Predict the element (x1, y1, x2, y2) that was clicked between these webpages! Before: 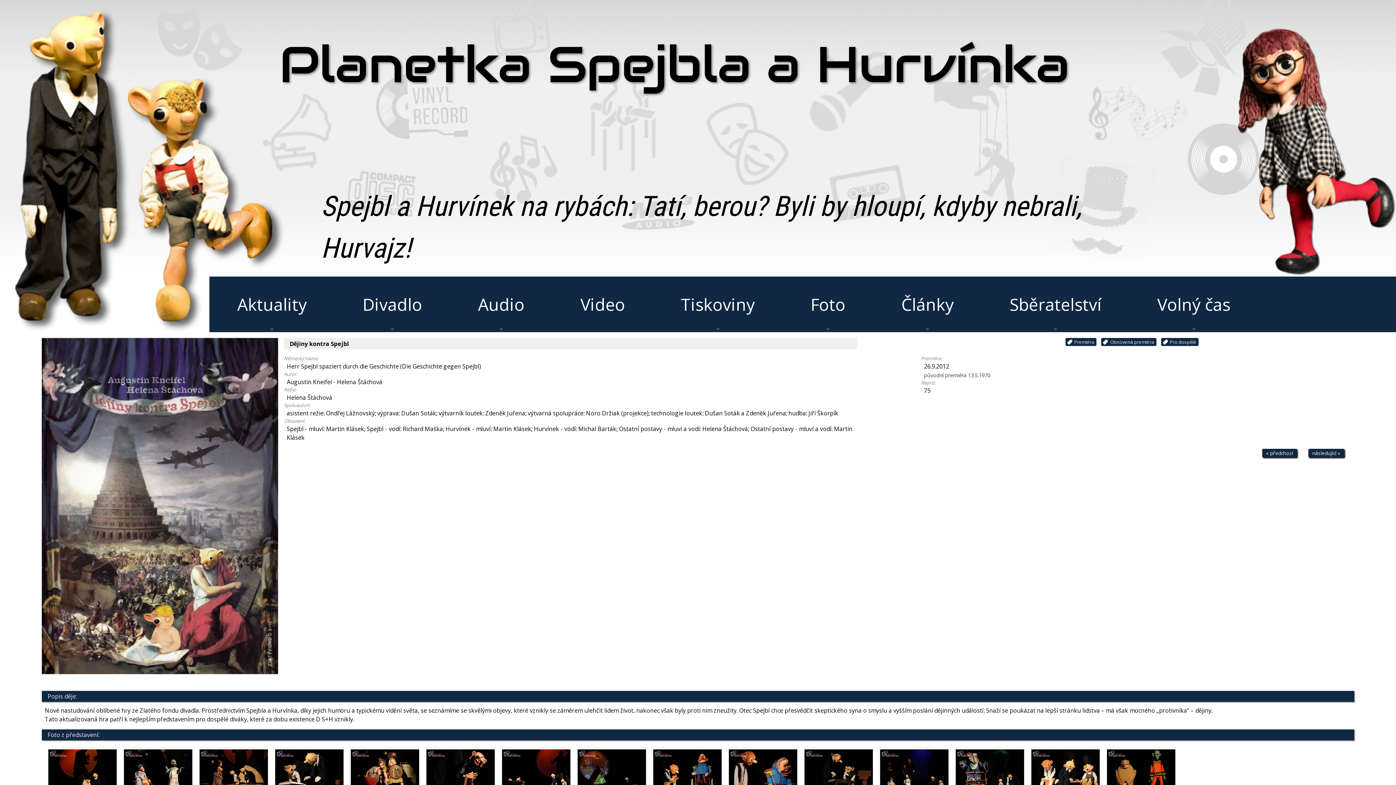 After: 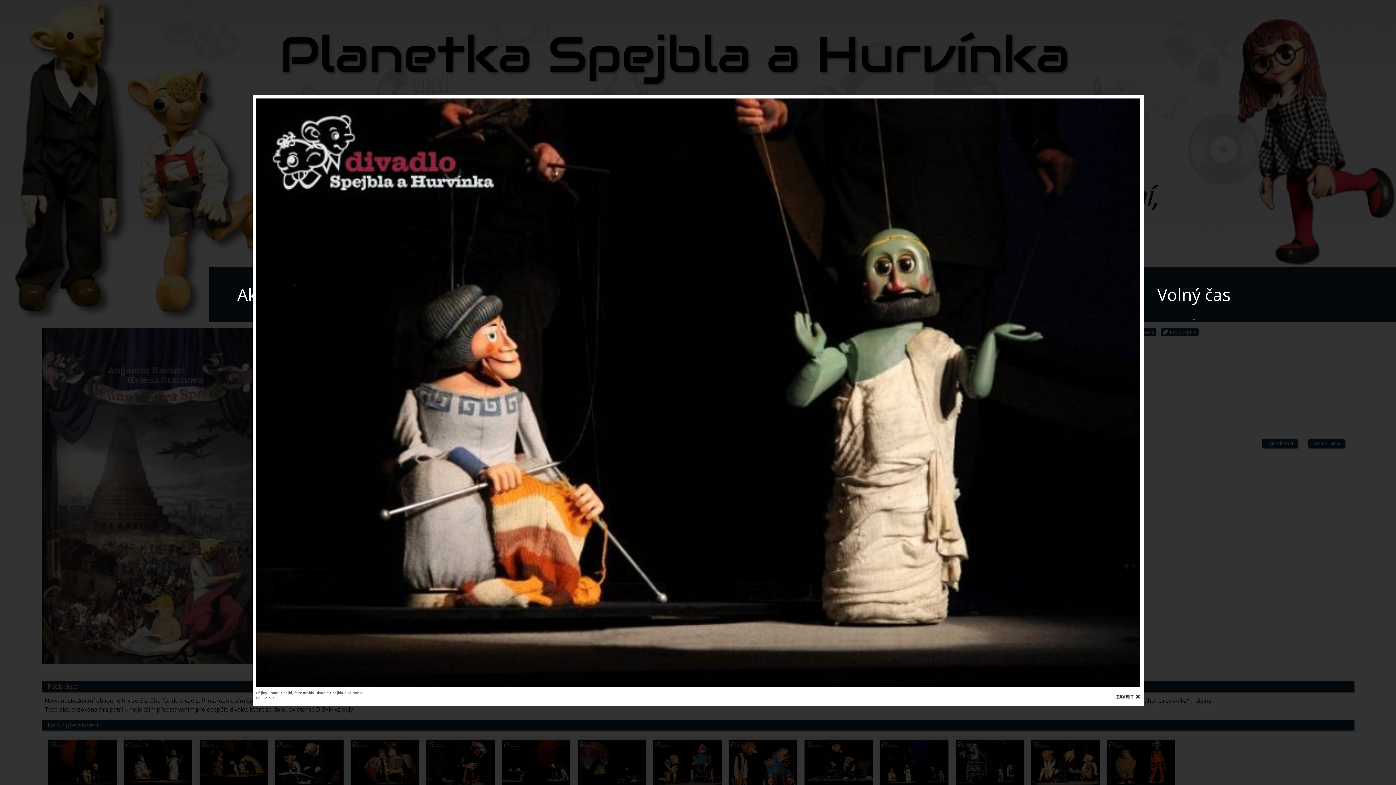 Action: bbox: (124, 749, 192, 795)